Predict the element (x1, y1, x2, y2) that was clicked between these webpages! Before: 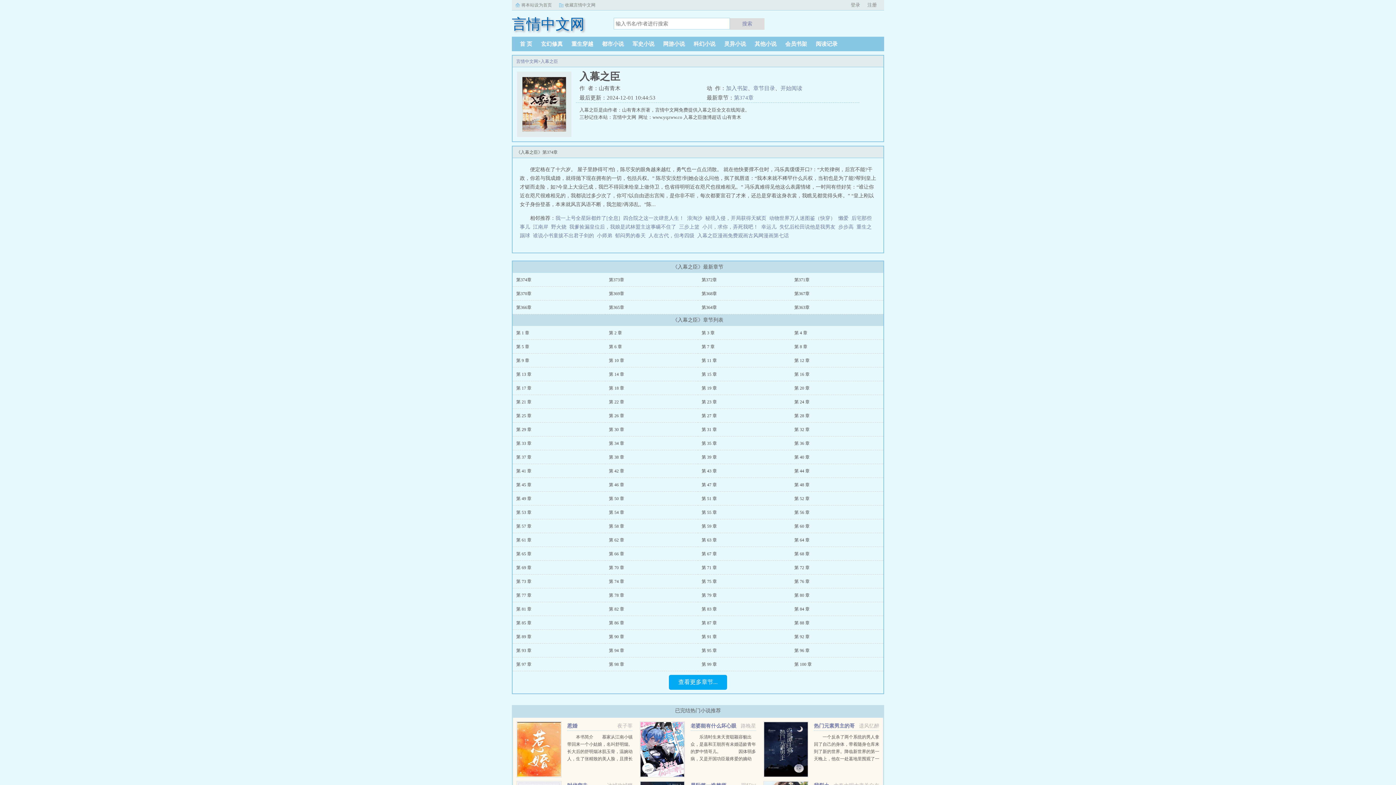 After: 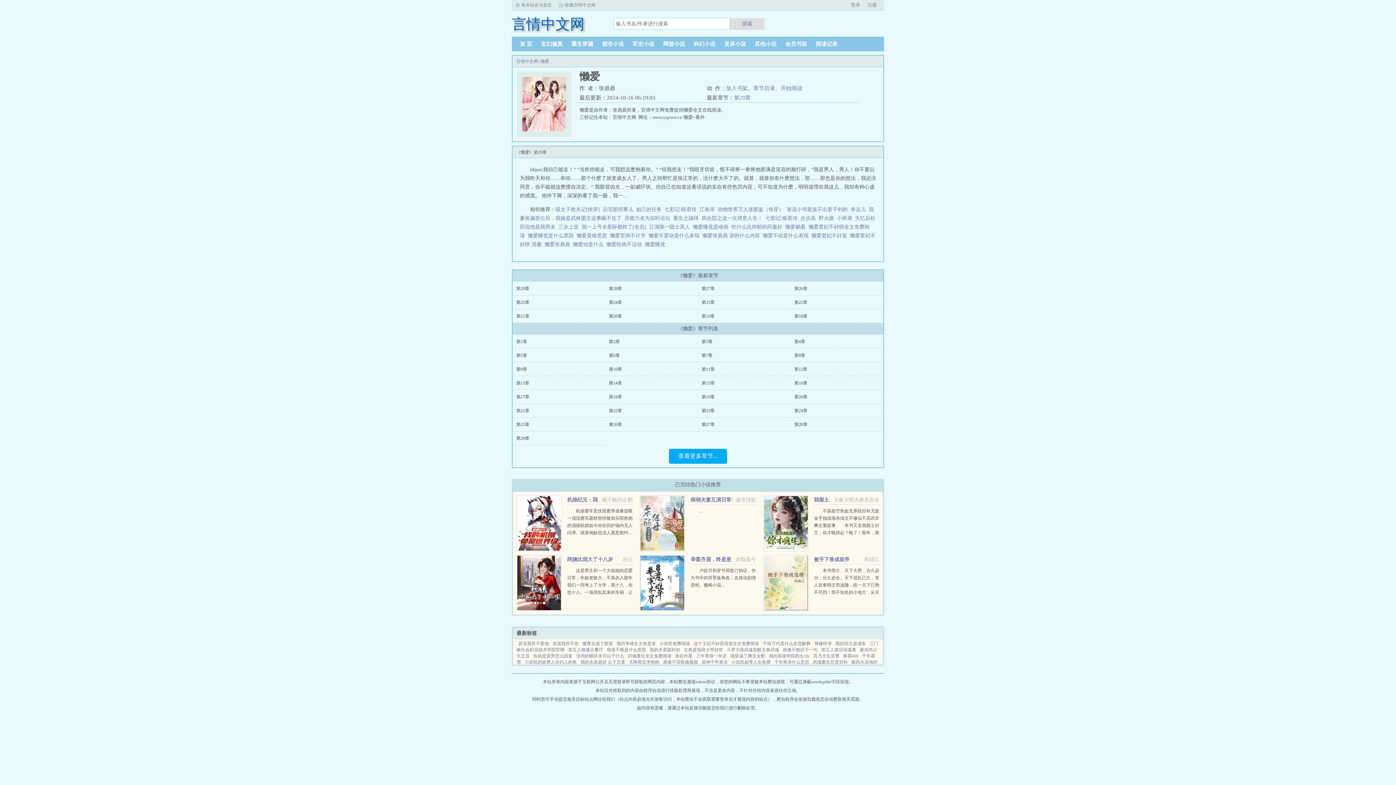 Action: bbox: (838, 215, 848, 221) label: 懒爱